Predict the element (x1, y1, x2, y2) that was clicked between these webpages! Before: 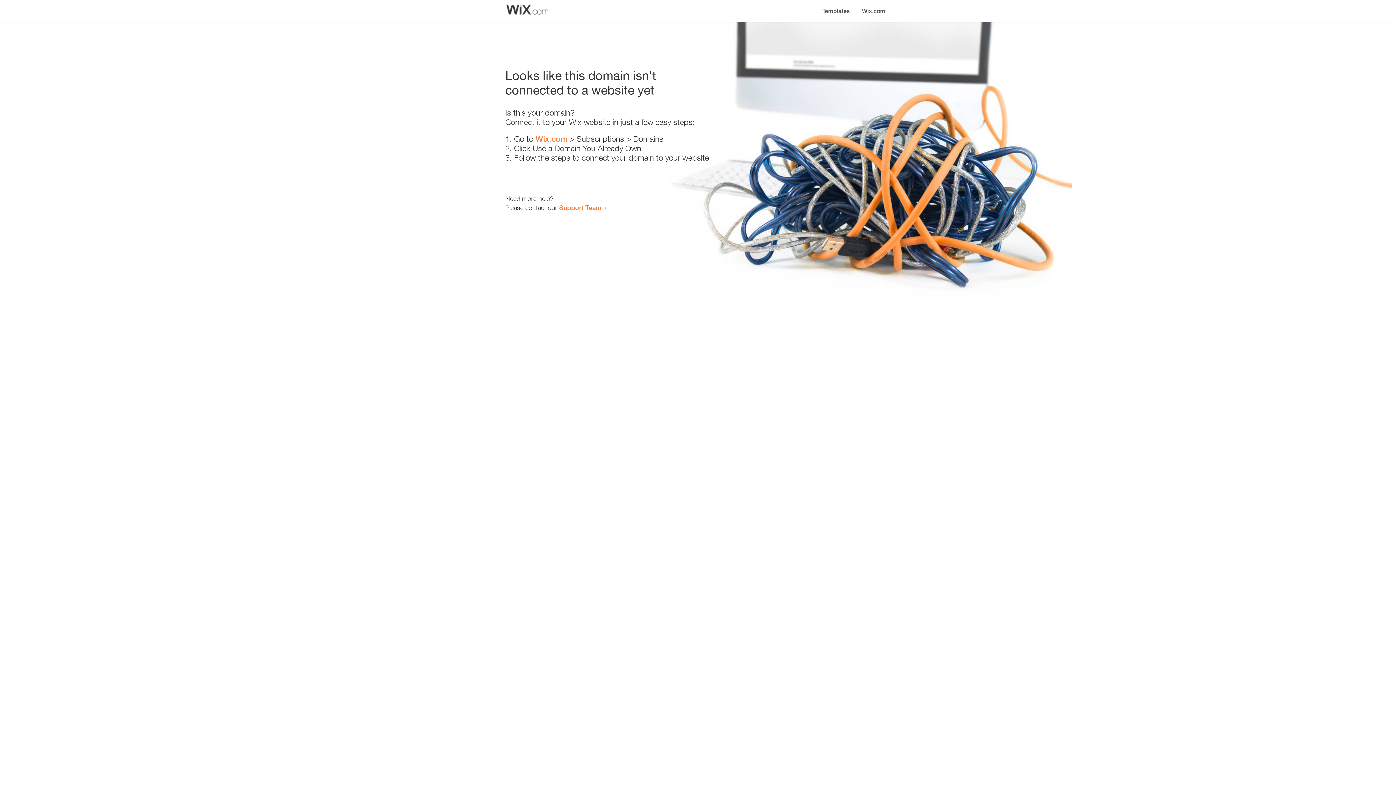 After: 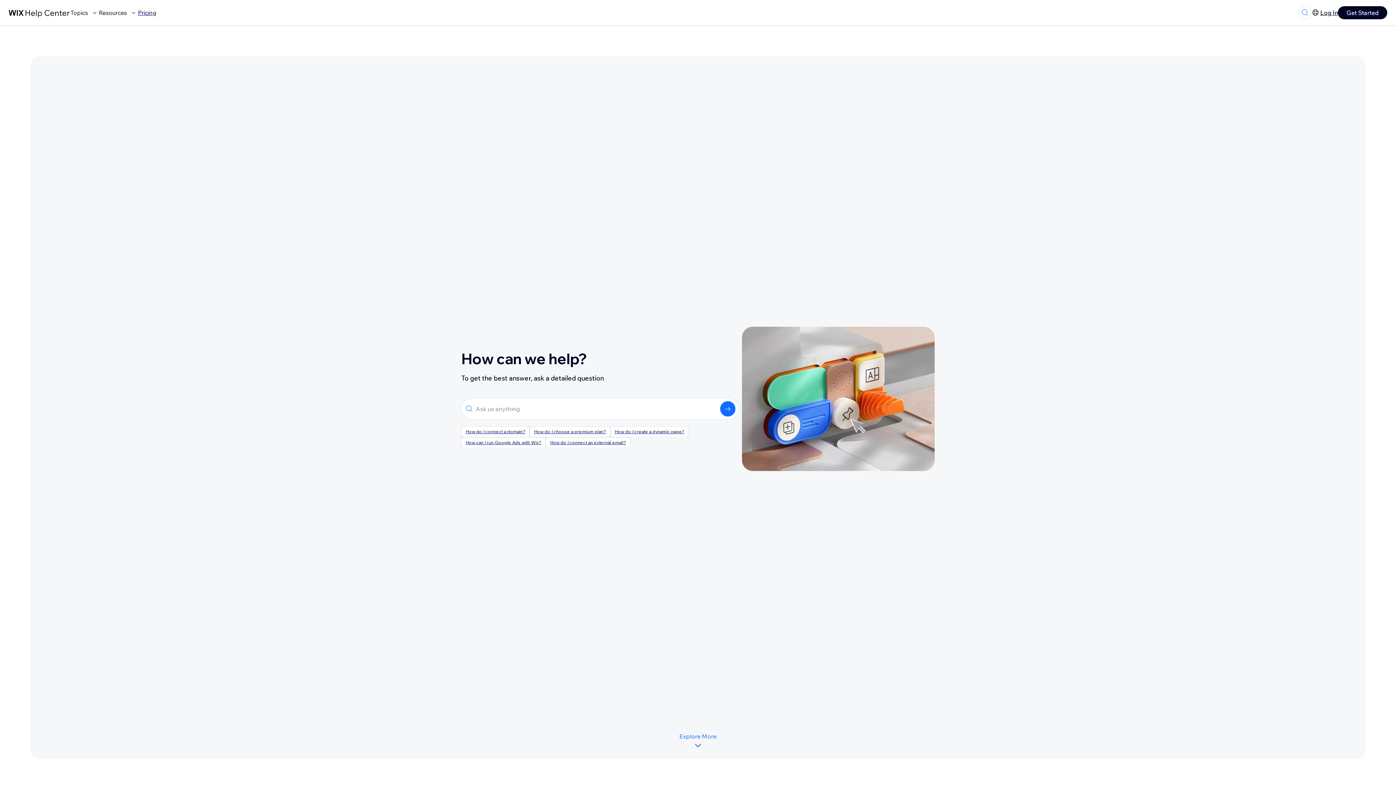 Action: label: Support Team bbox: (559, 203, 601, 211)